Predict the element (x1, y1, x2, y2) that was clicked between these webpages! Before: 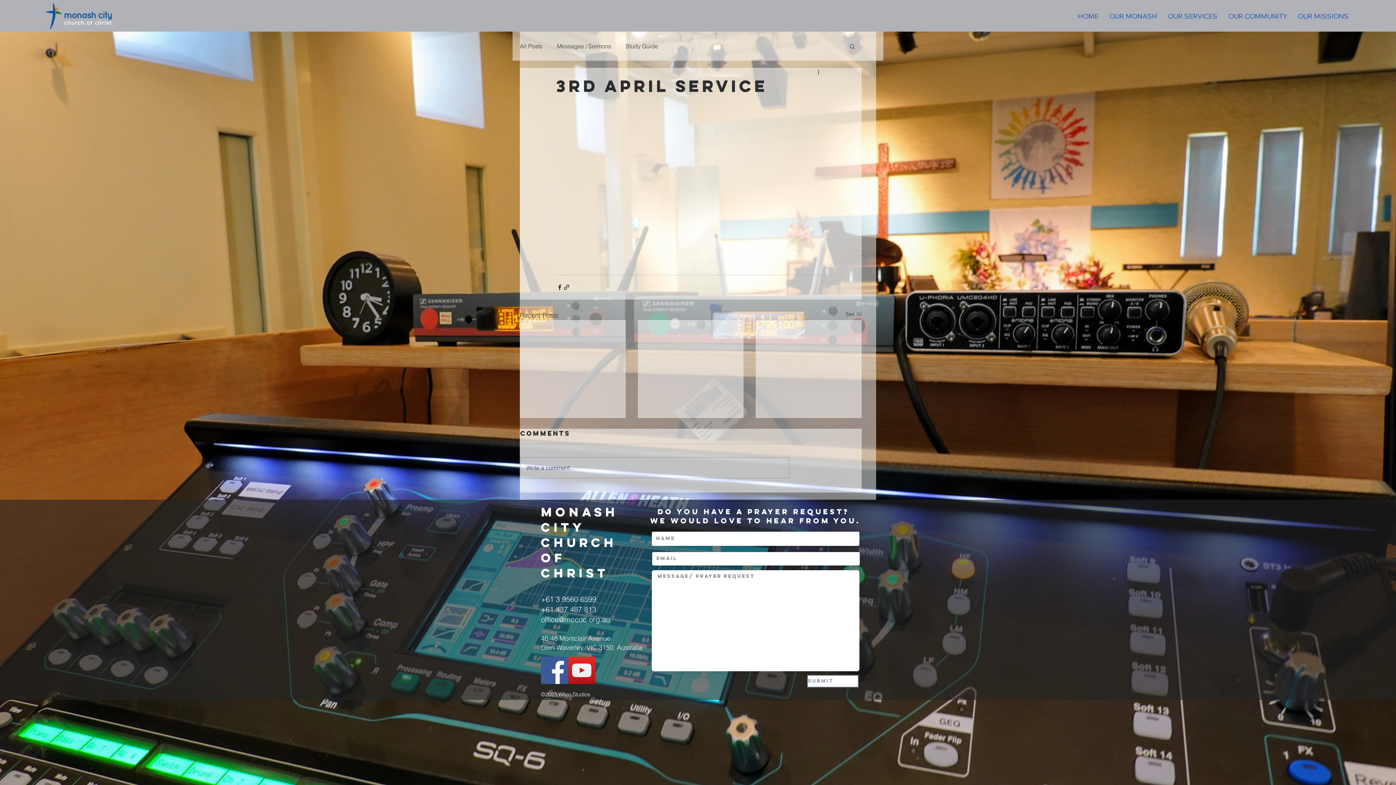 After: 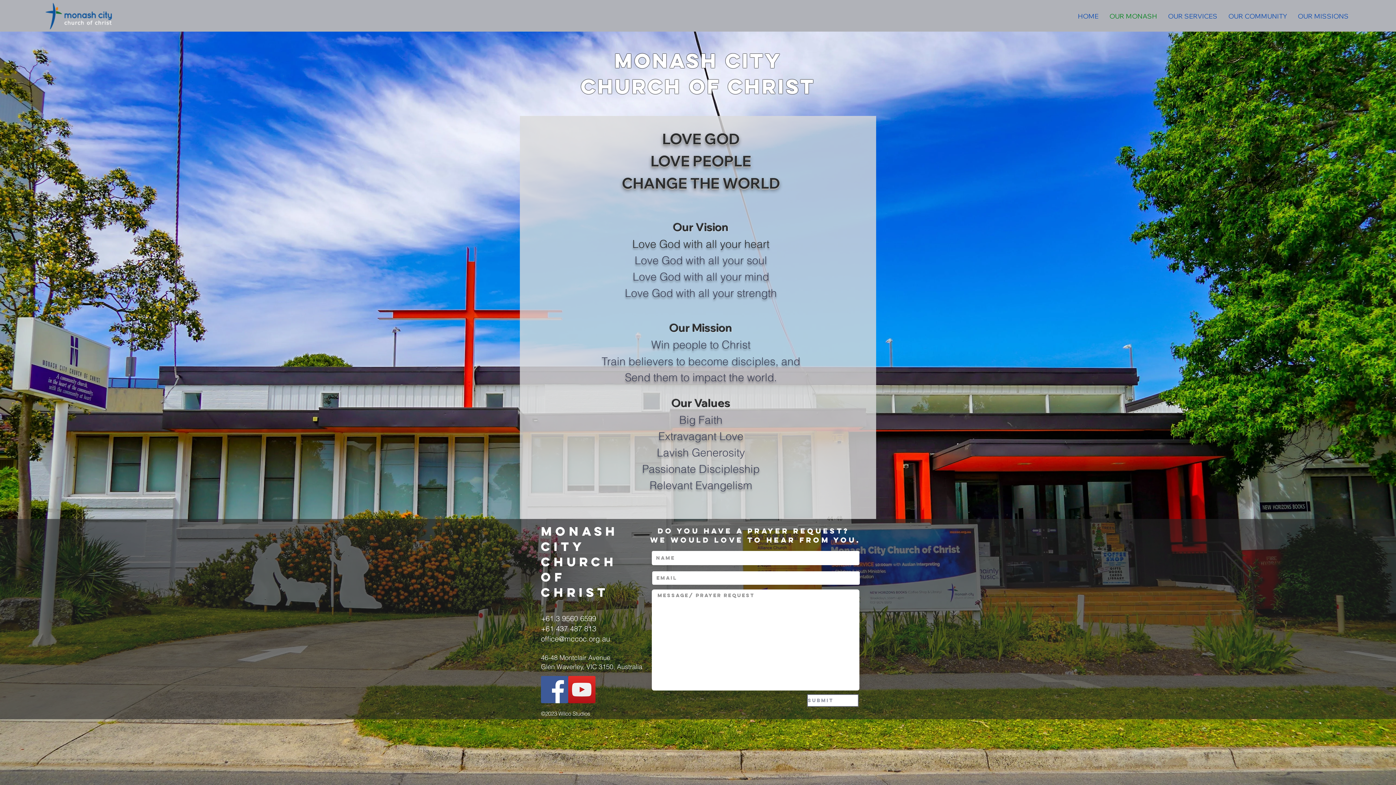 Action: bbox: (1104, 3, 1162, 29) label: OUR MONASH